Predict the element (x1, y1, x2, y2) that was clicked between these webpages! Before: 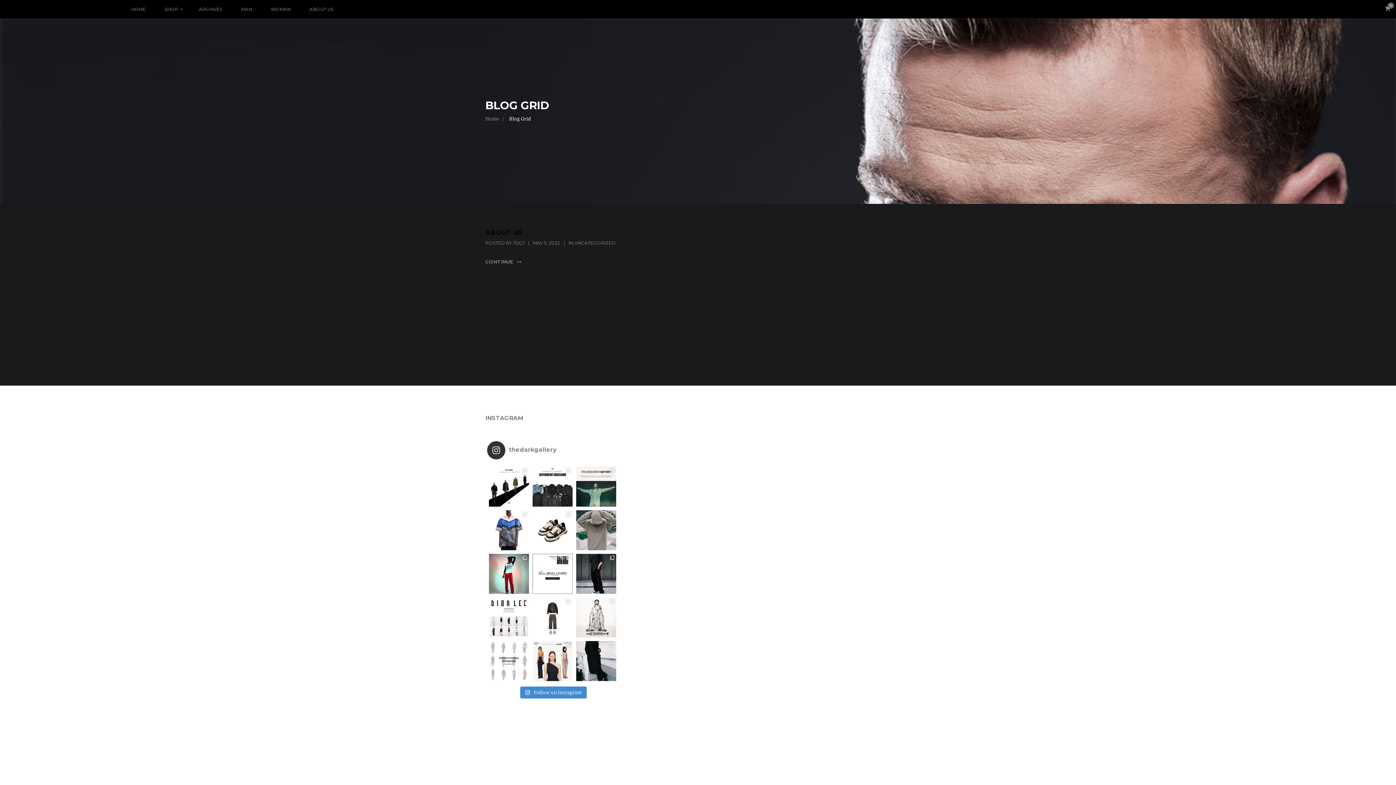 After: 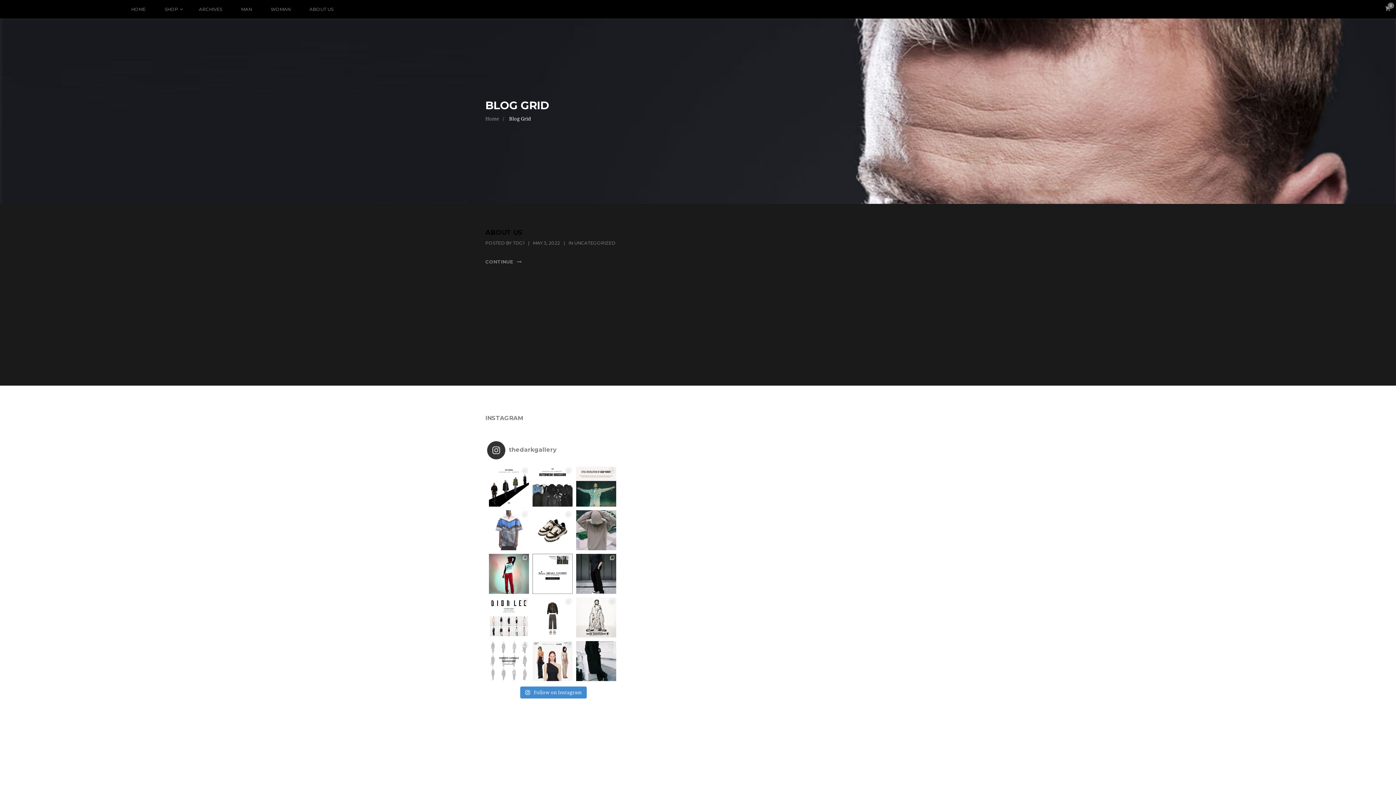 Action: label: 𝐃𝐑𝐈𝐄𝐒 𝐕𝐀𝐍 𝐍𝐎𝐓𝐄 bbox: (489, 510, 529, 550)